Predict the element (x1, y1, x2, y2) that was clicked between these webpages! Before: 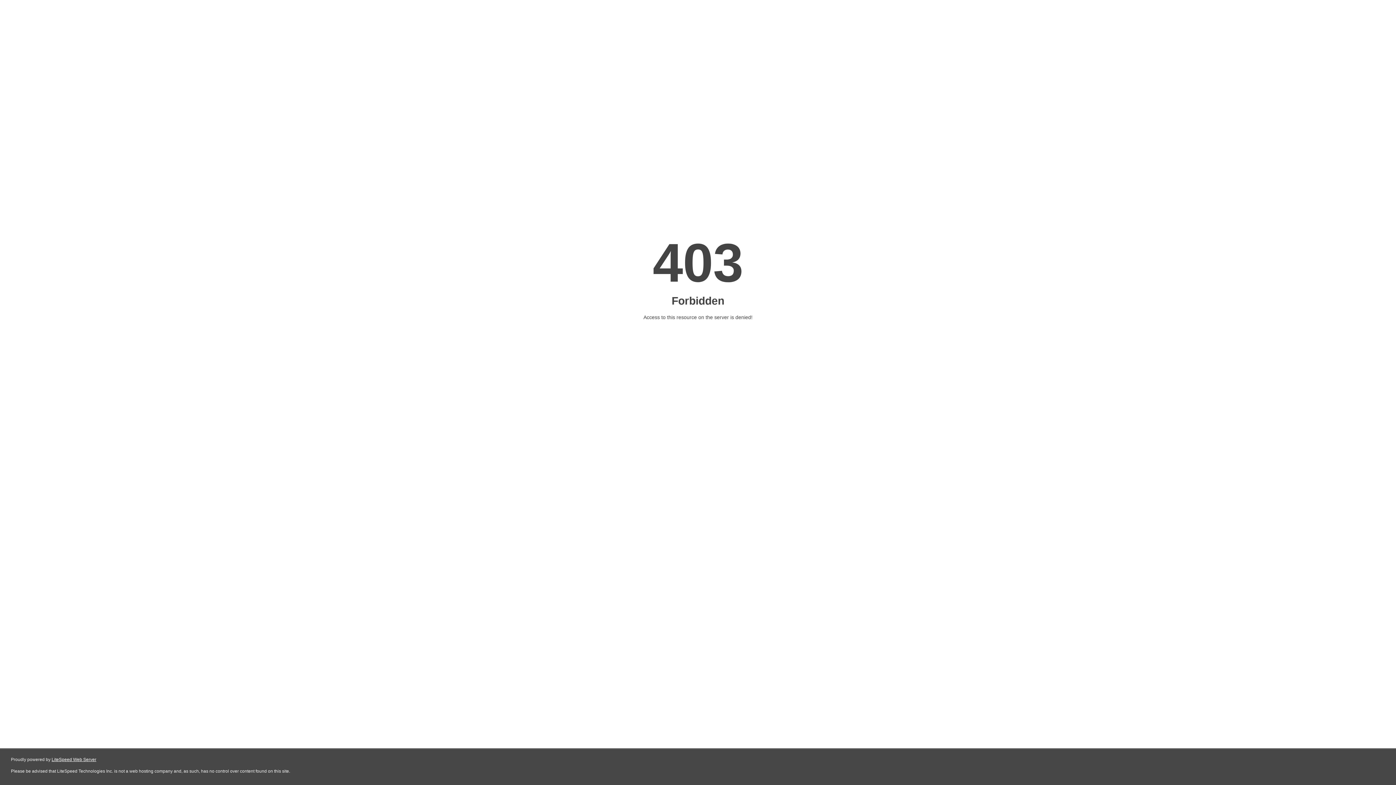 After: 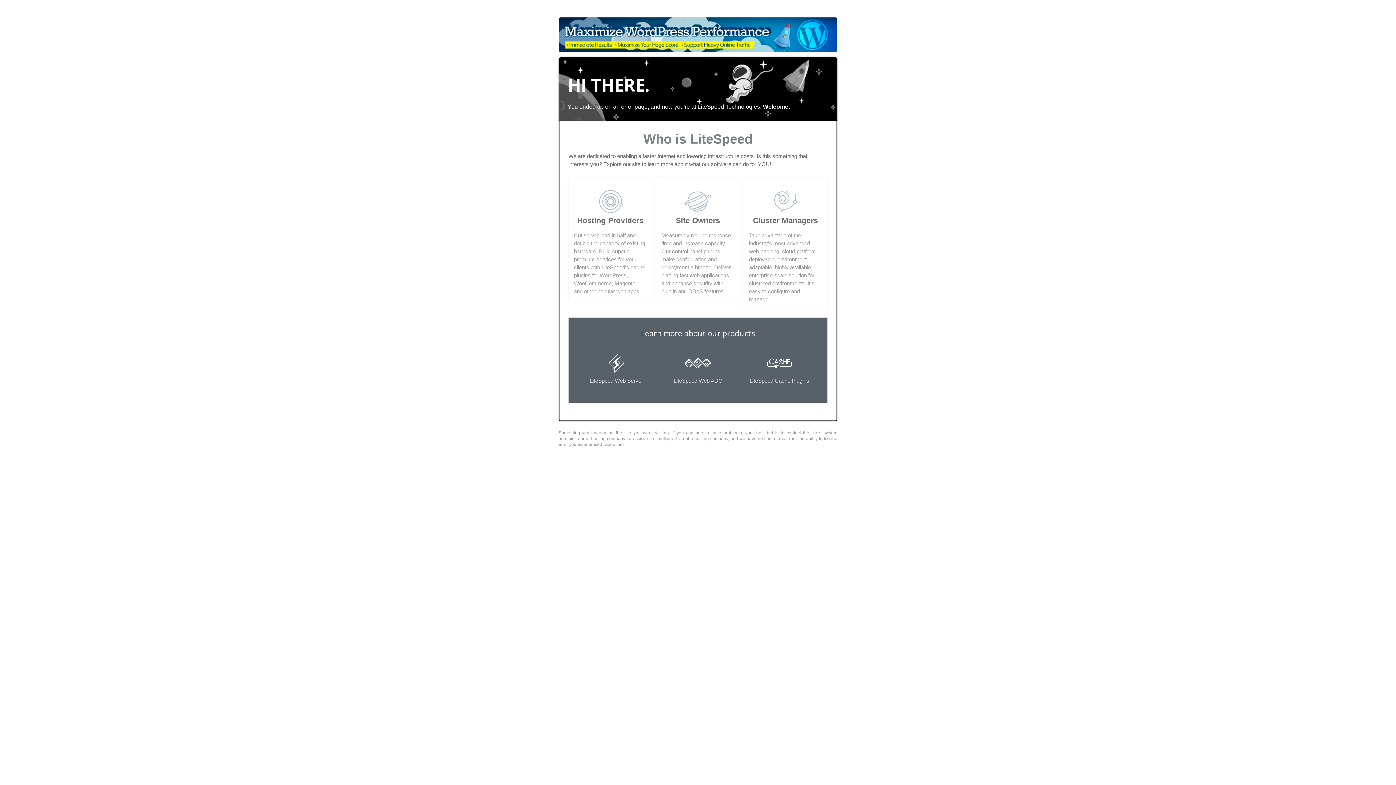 Action: bbox: (51, 757, 96, 762) label: LiteSpeed Web Server